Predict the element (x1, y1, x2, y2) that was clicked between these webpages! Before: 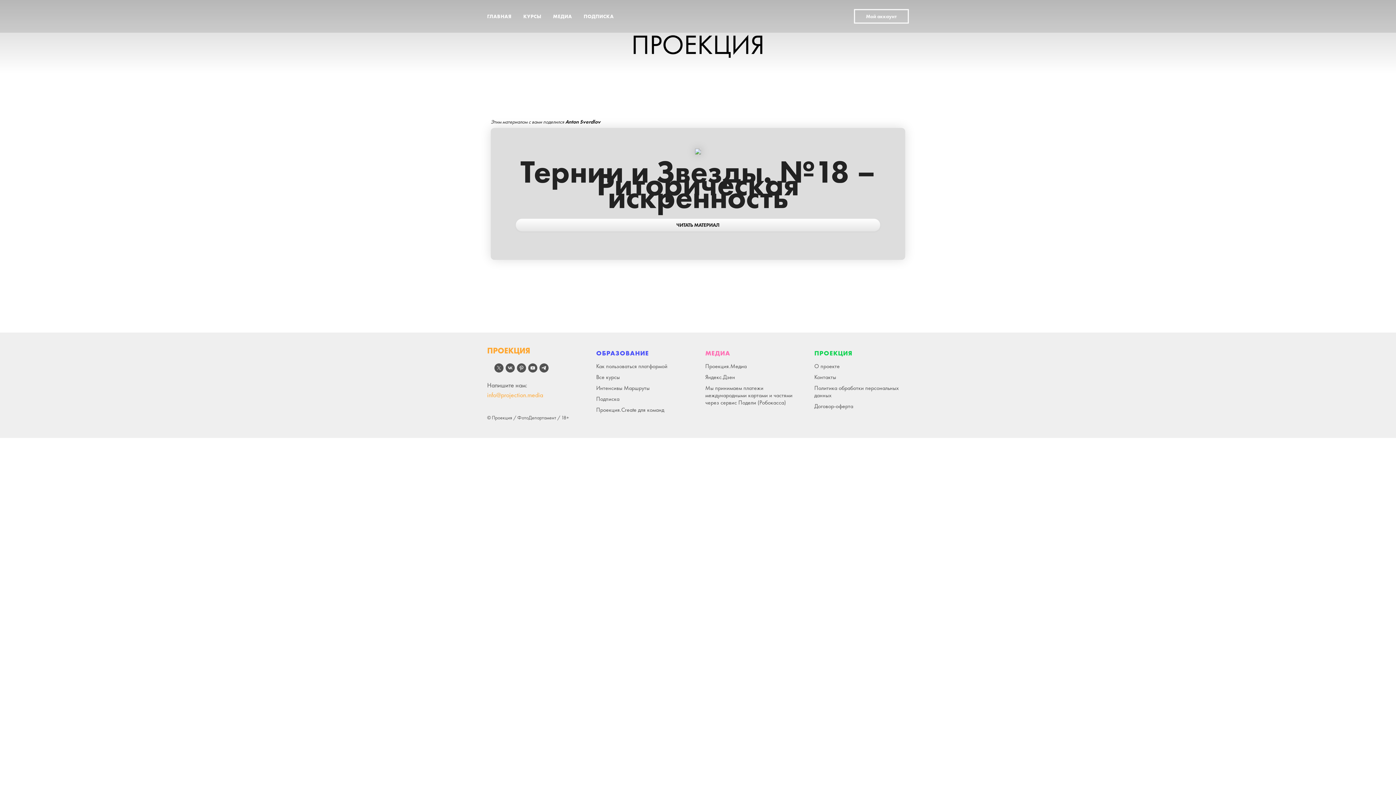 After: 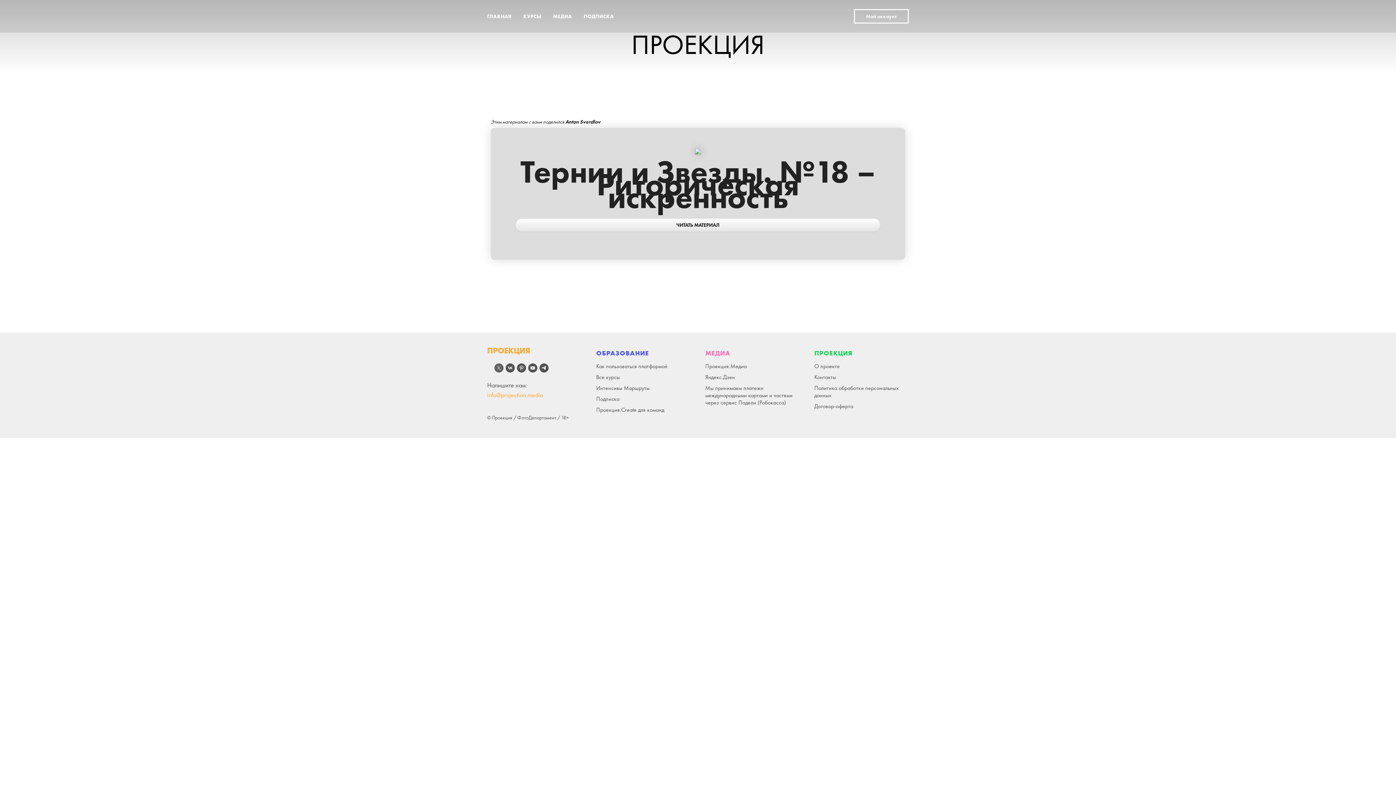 Action: label: twitter bbox: (494, 365, 503, 370)